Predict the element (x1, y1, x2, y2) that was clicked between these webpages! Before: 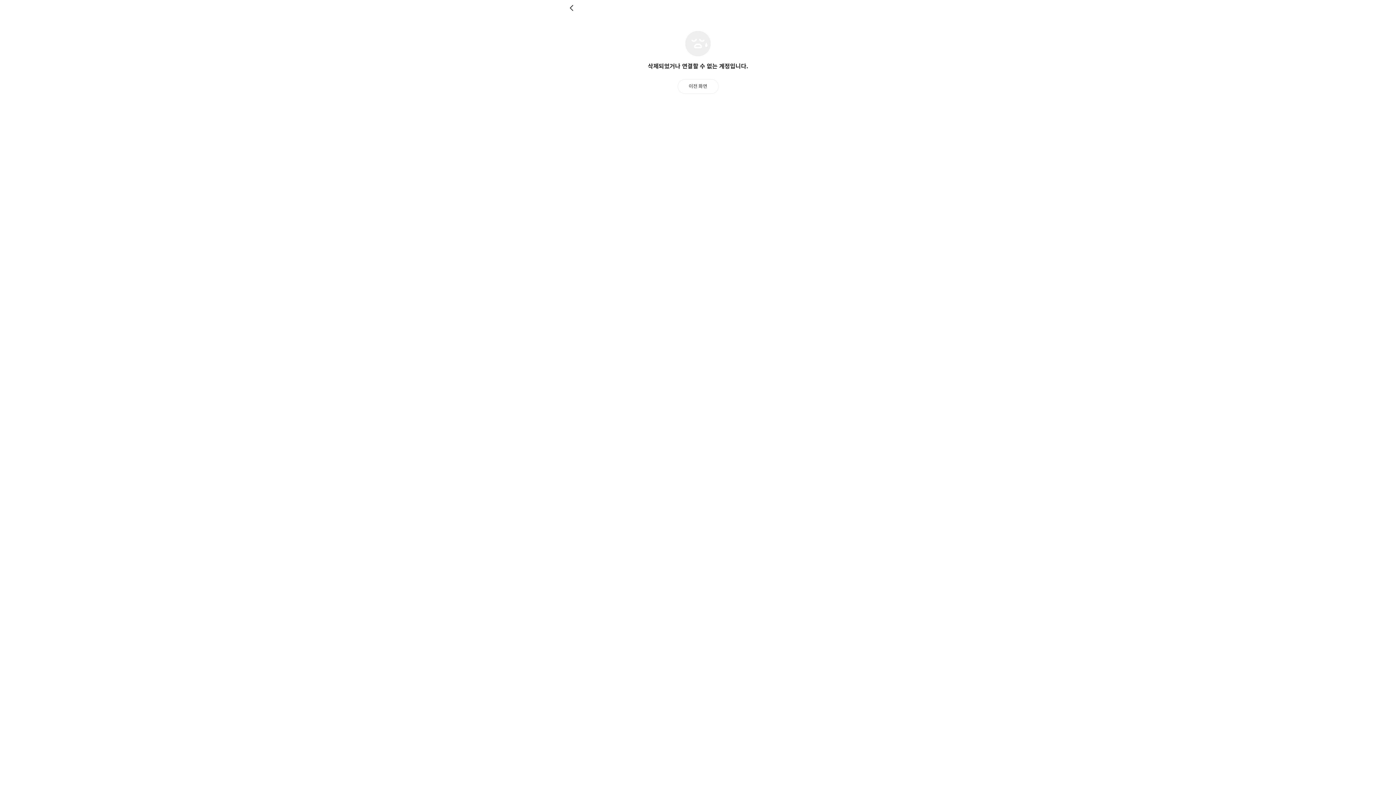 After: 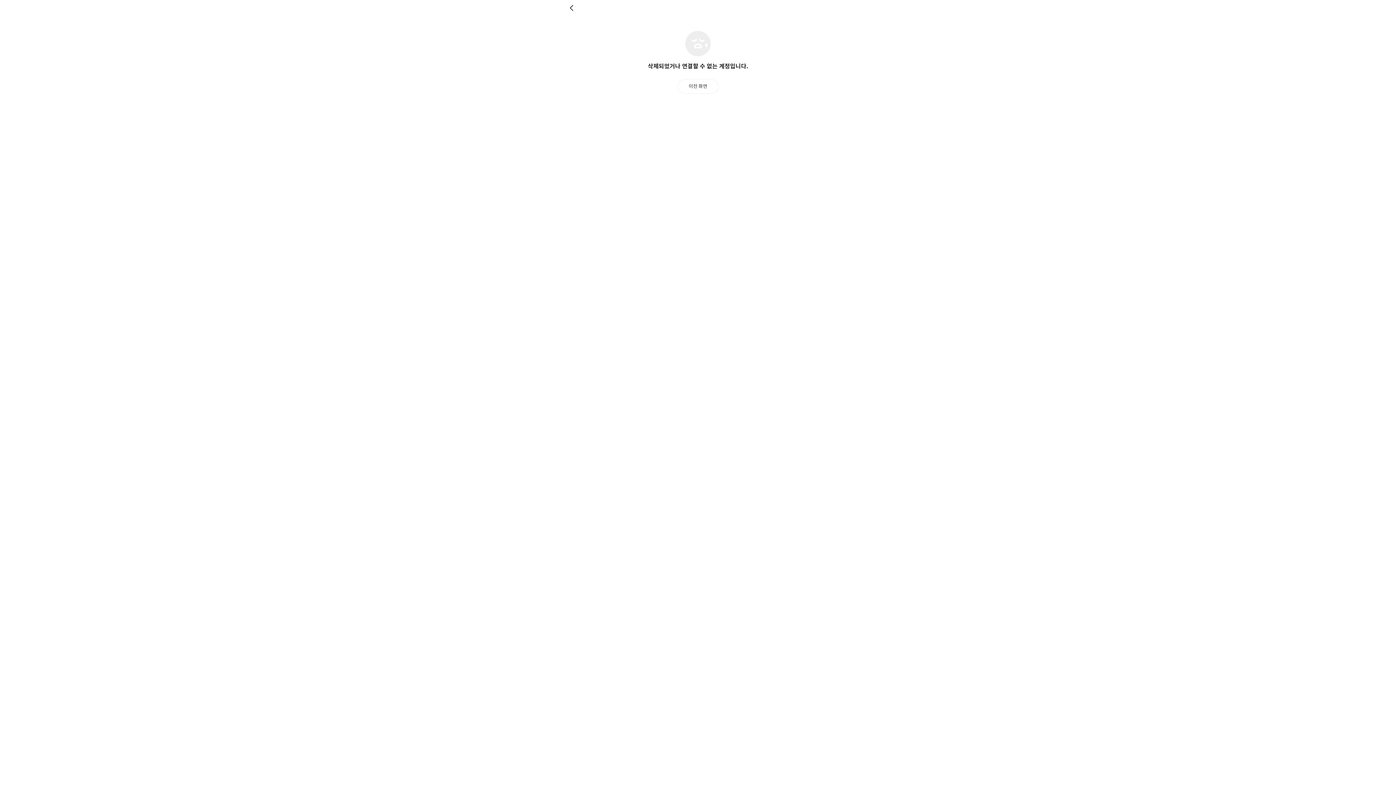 Action: bbox: (569, 4, 576, 11) label: 뒤로